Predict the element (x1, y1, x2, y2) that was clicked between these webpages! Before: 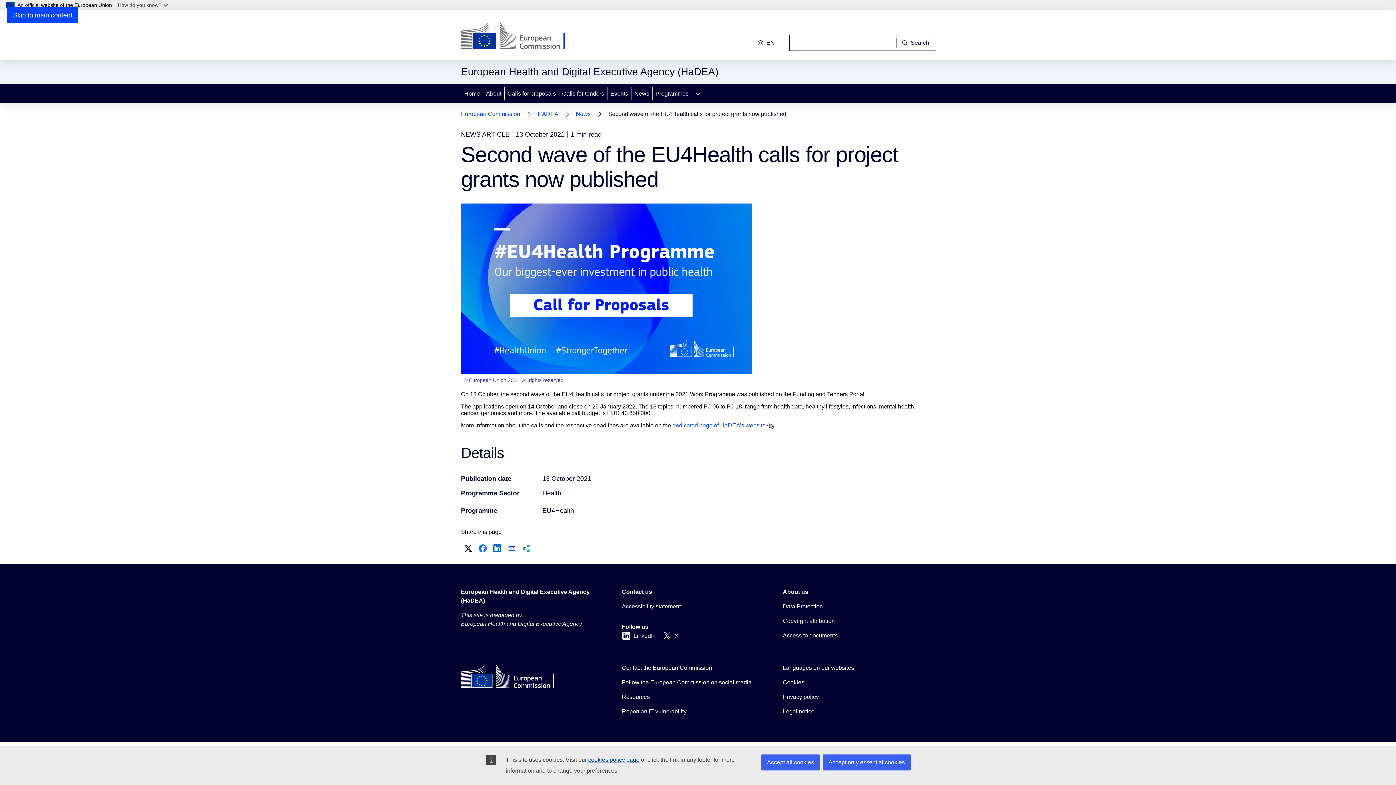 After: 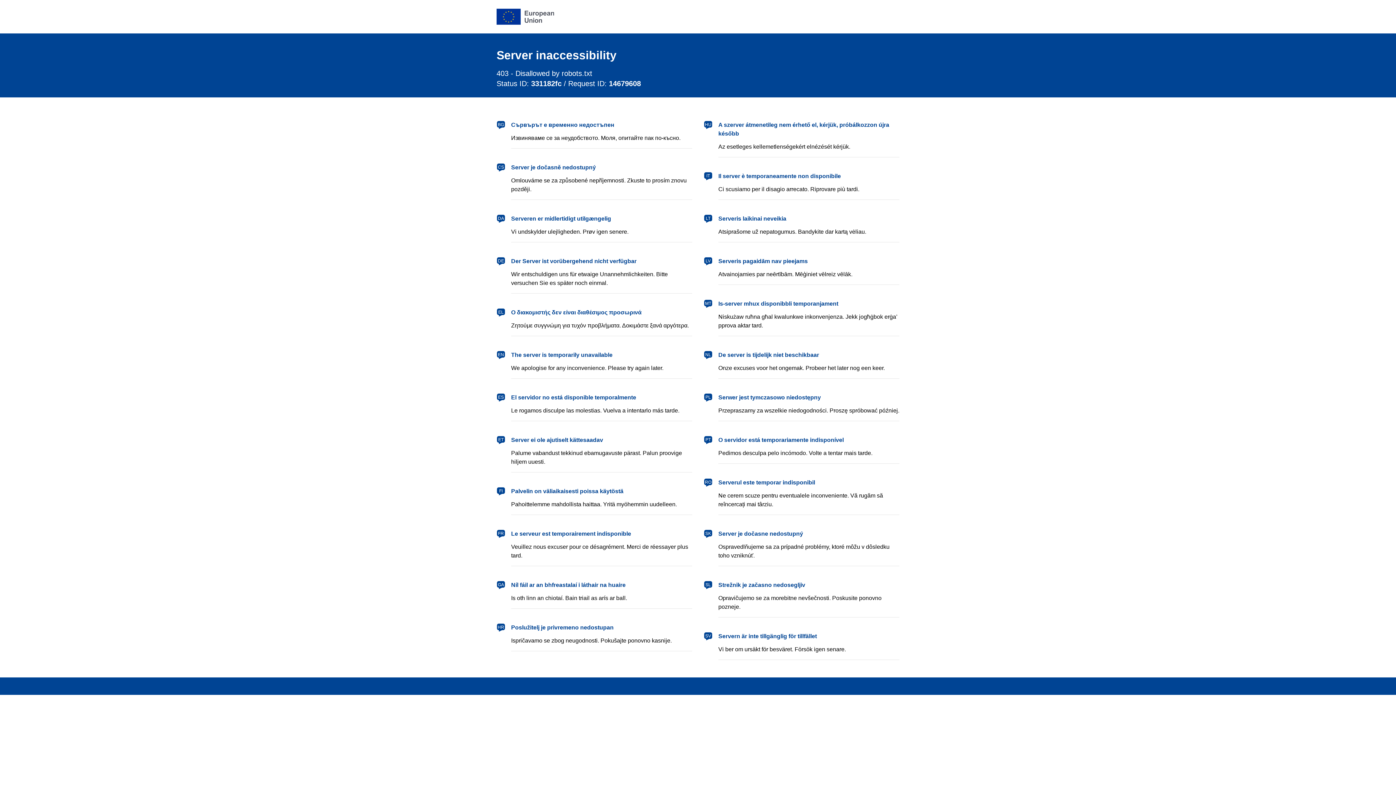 Action: bbox: (672, 422, 765, 428) label: dedicated page of HaDEA’s website